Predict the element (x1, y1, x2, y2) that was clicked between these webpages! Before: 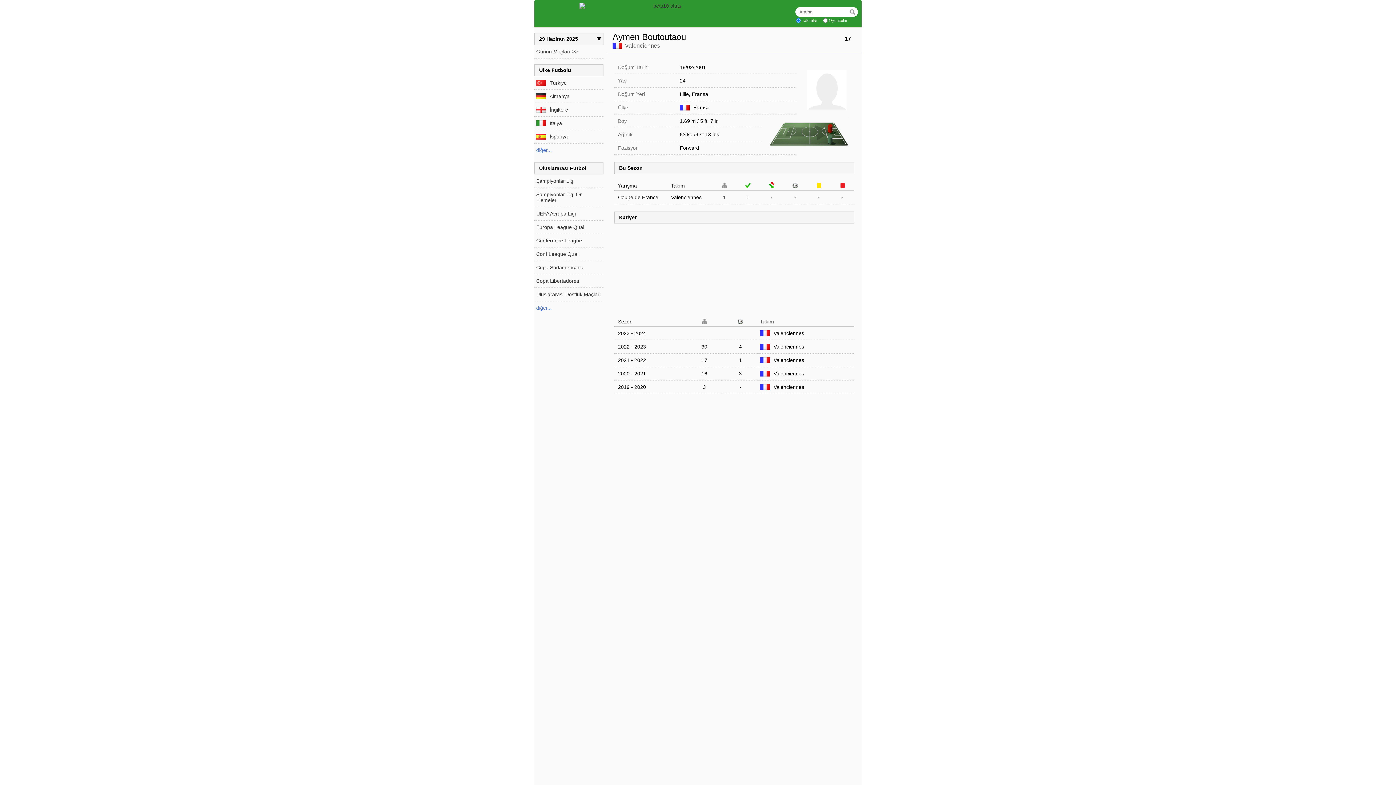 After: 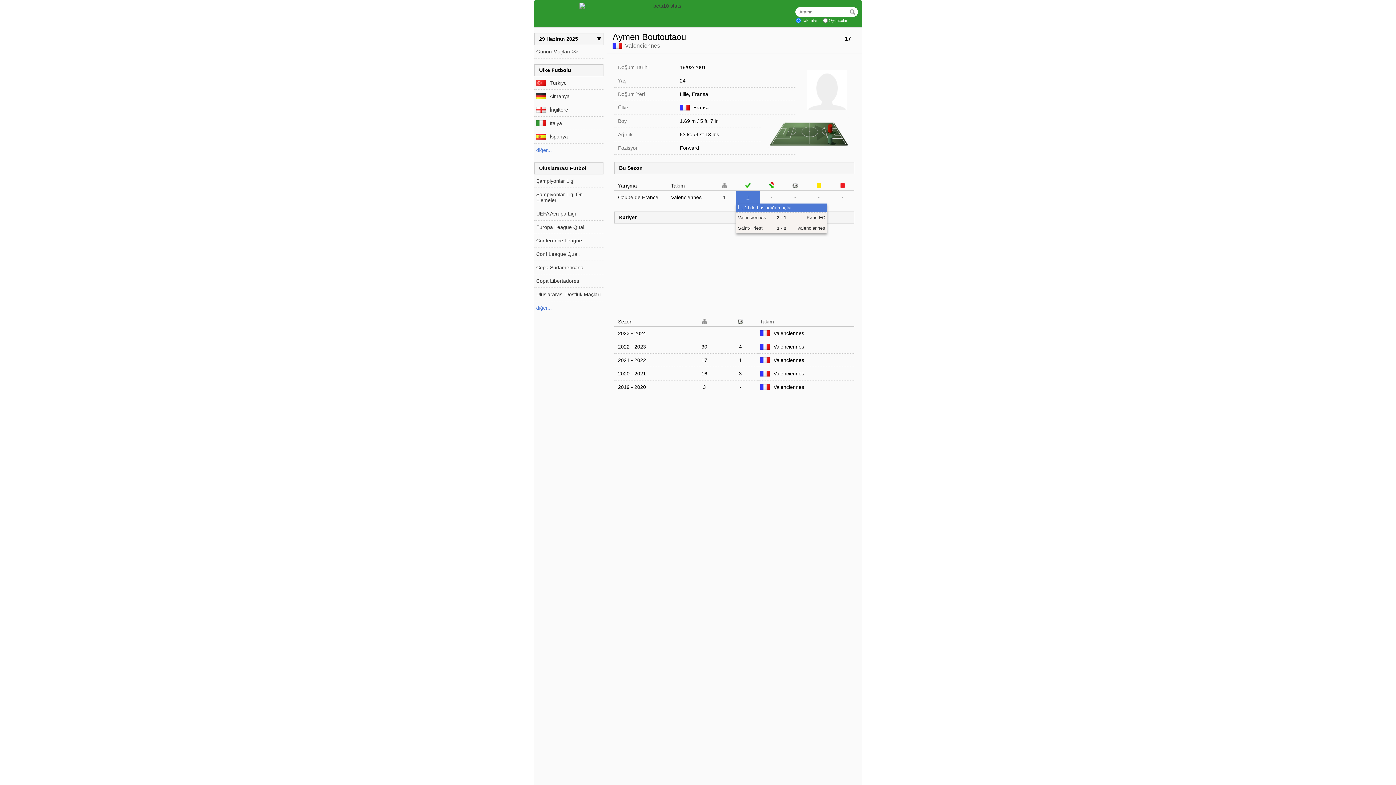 Action: bbox: (746, 194, 749, 200) label: 1